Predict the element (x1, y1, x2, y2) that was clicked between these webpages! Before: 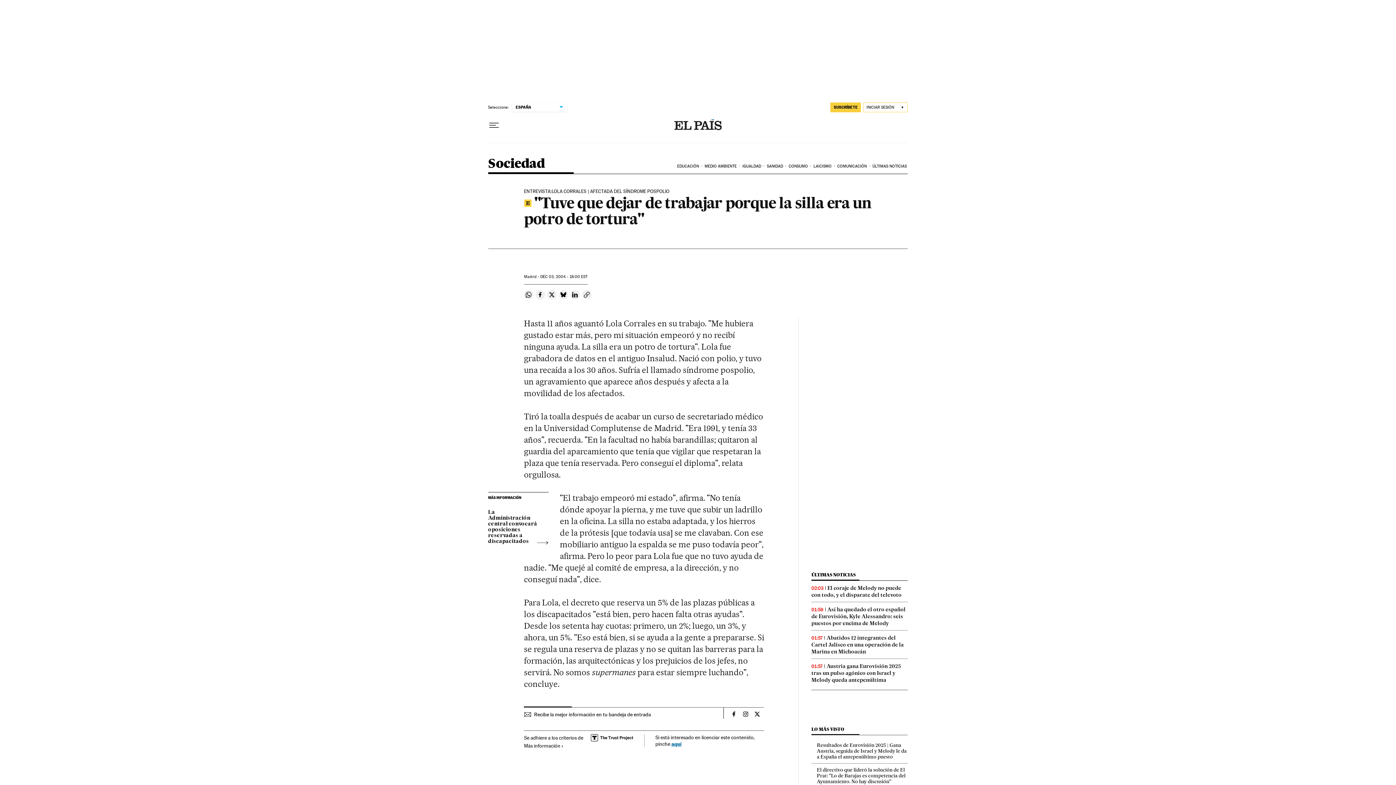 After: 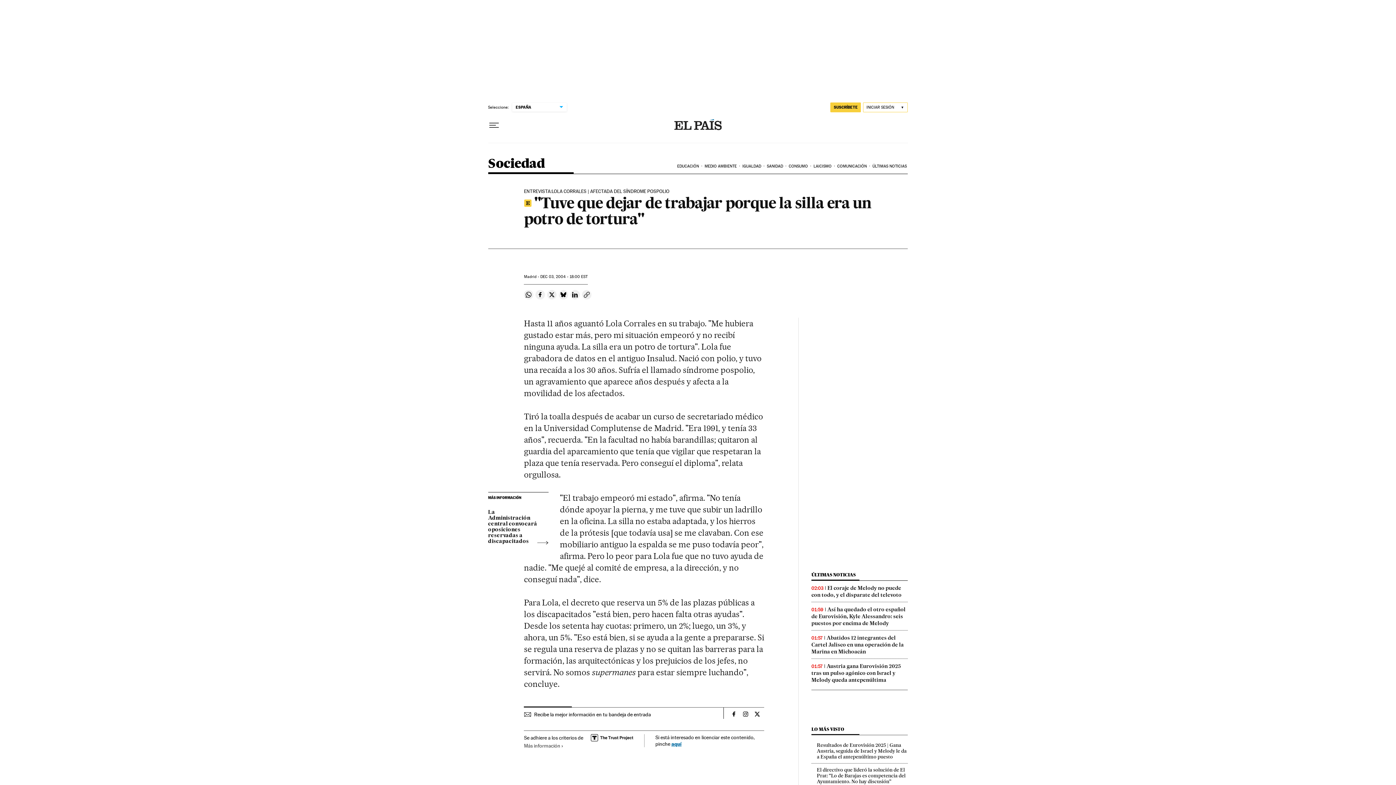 Action: label: Más información bbox: (524, 742, 633, 750)